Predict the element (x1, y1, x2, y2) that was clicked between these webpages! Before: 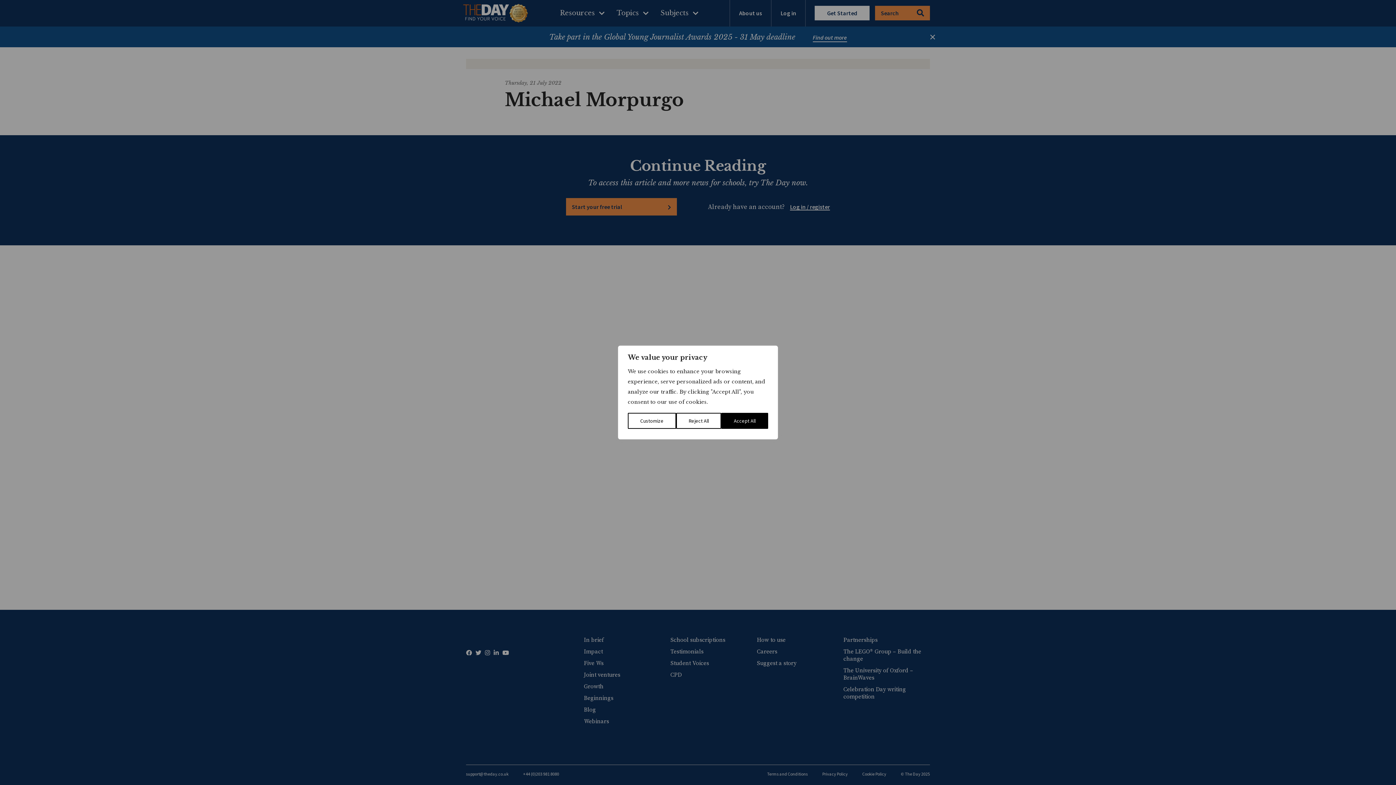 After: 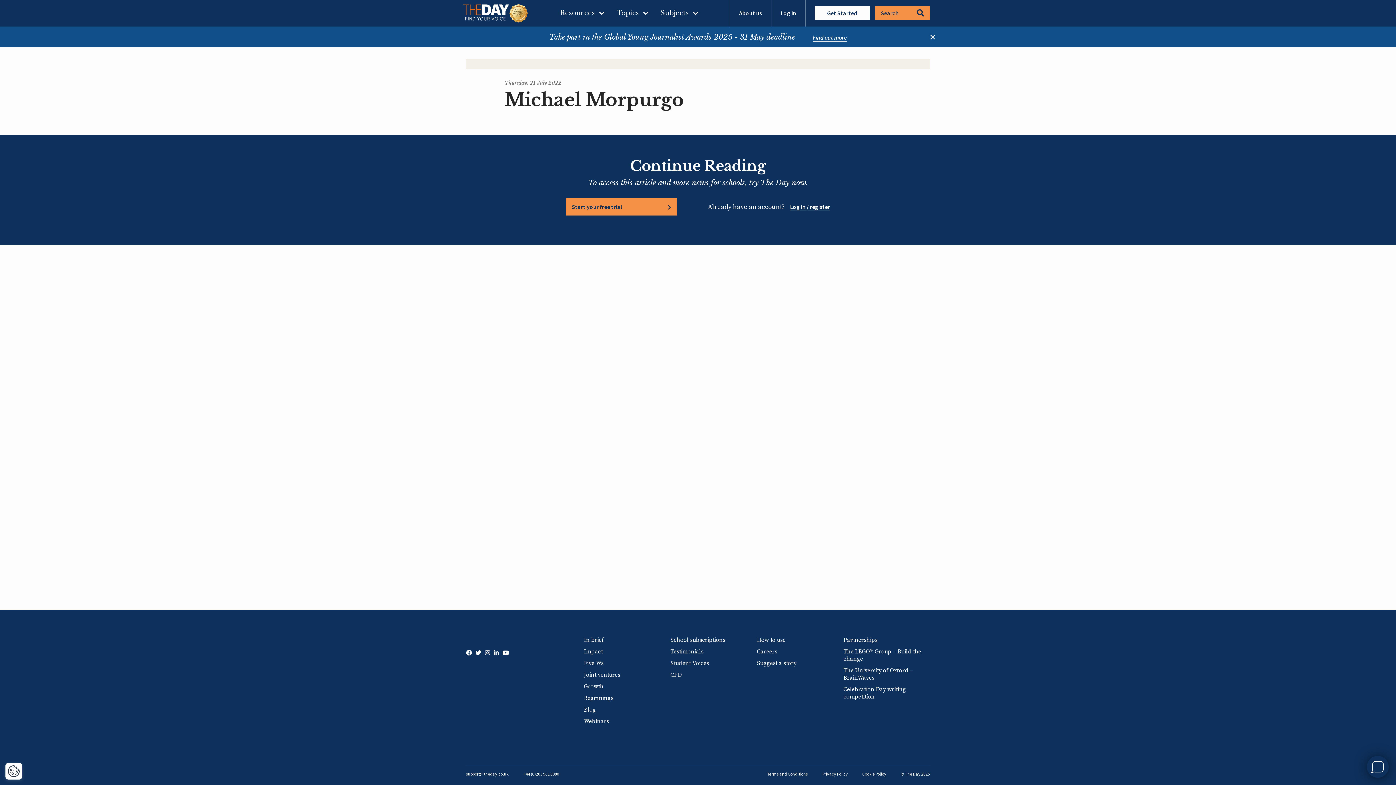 Action: label: Accept All bbox: (721, 413, 768, 429)